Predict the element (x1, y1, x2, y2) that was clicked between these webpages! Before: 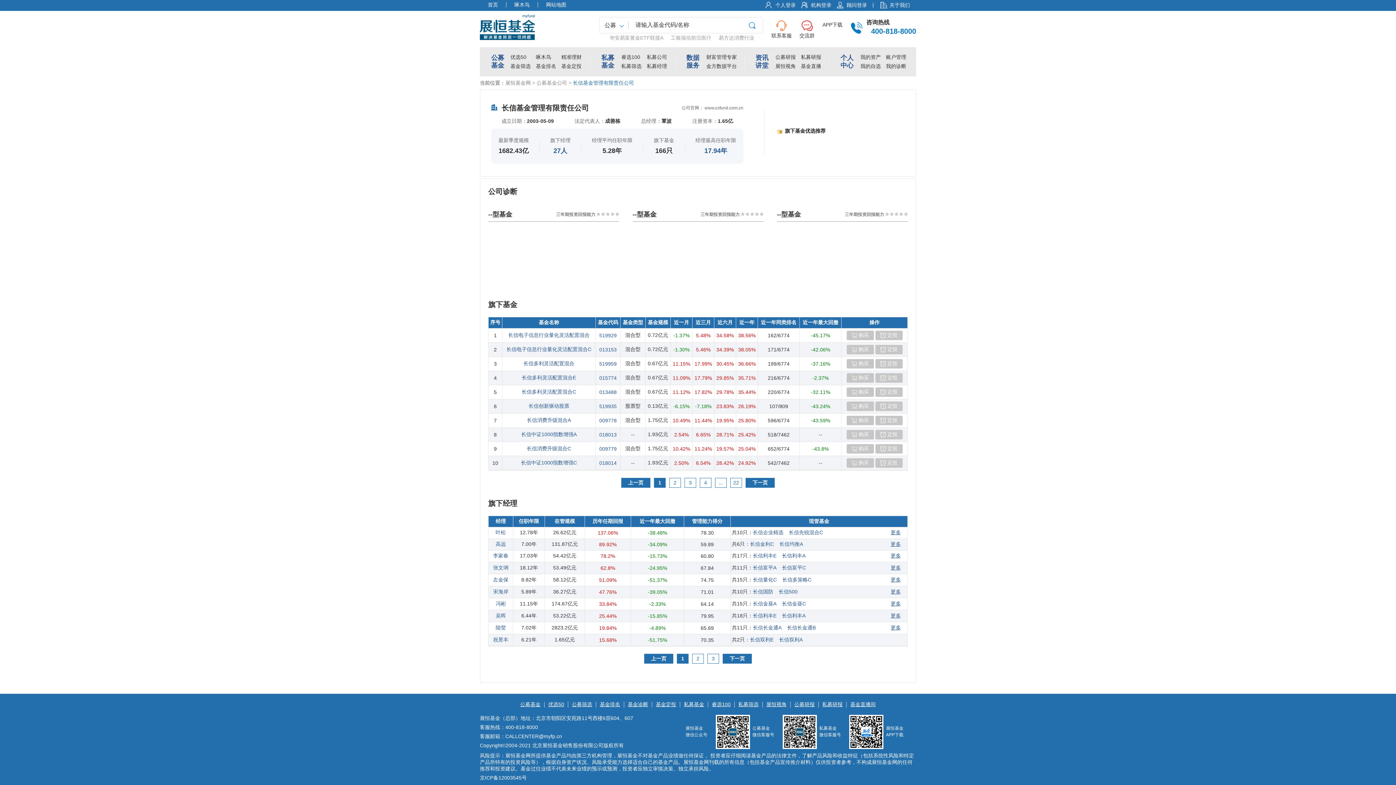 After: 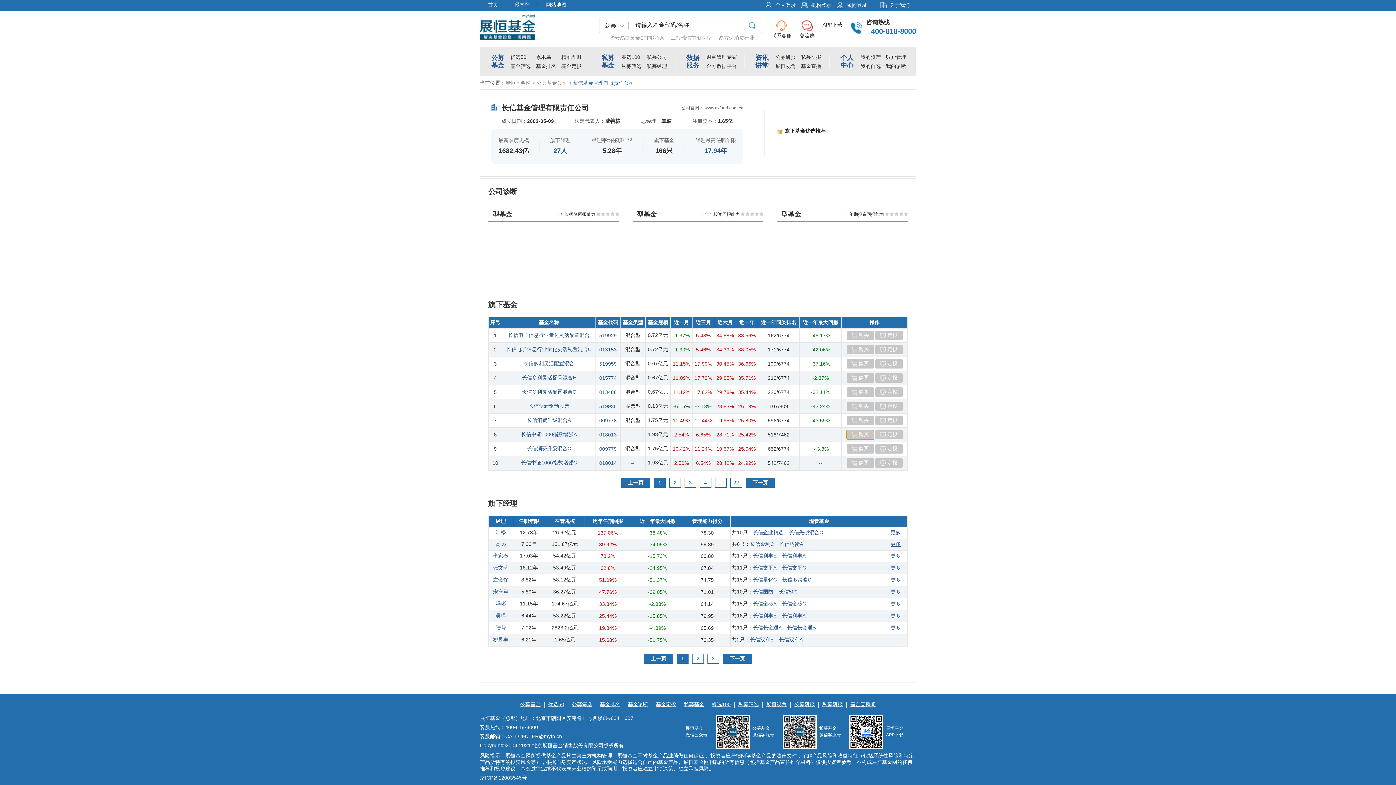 Action: label:  购买 bbox: (846, 430, 874, 439)